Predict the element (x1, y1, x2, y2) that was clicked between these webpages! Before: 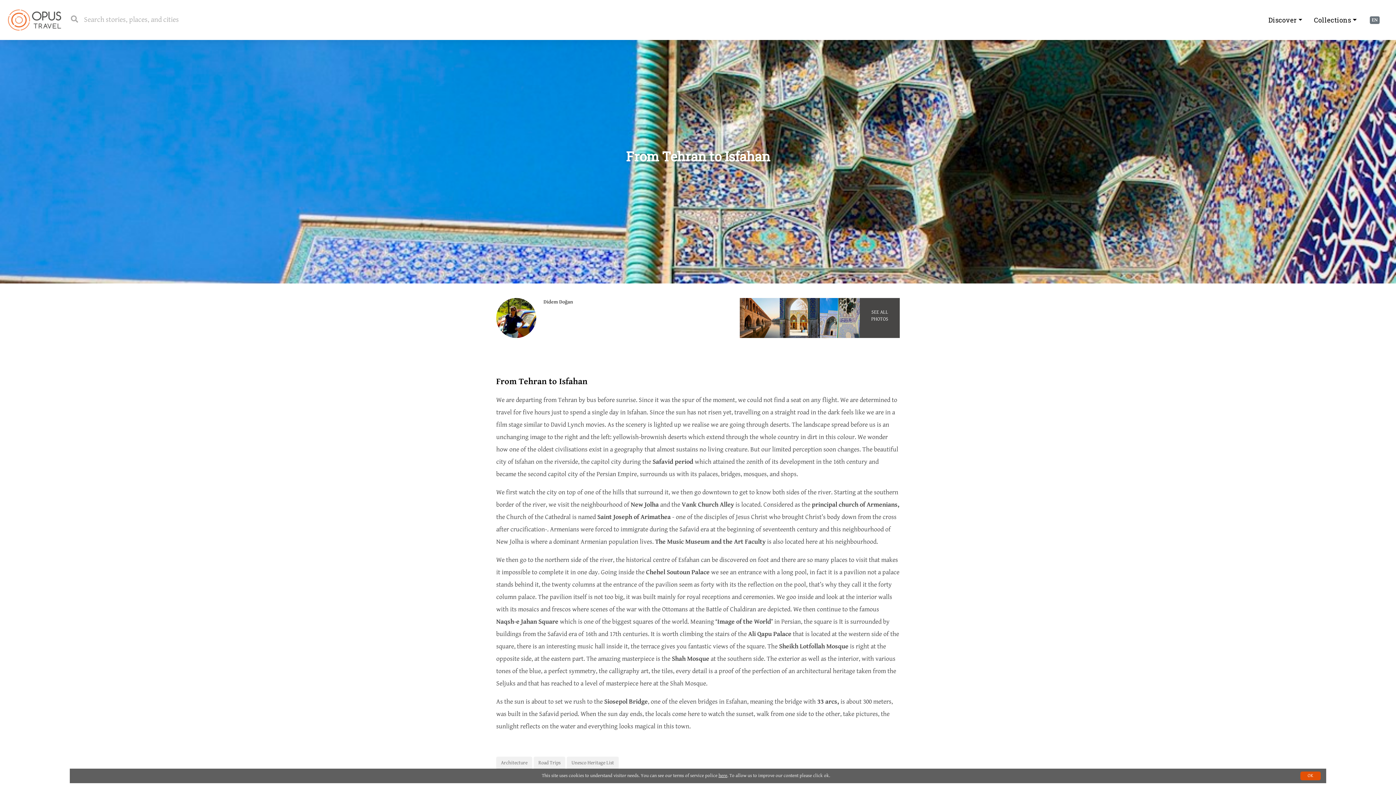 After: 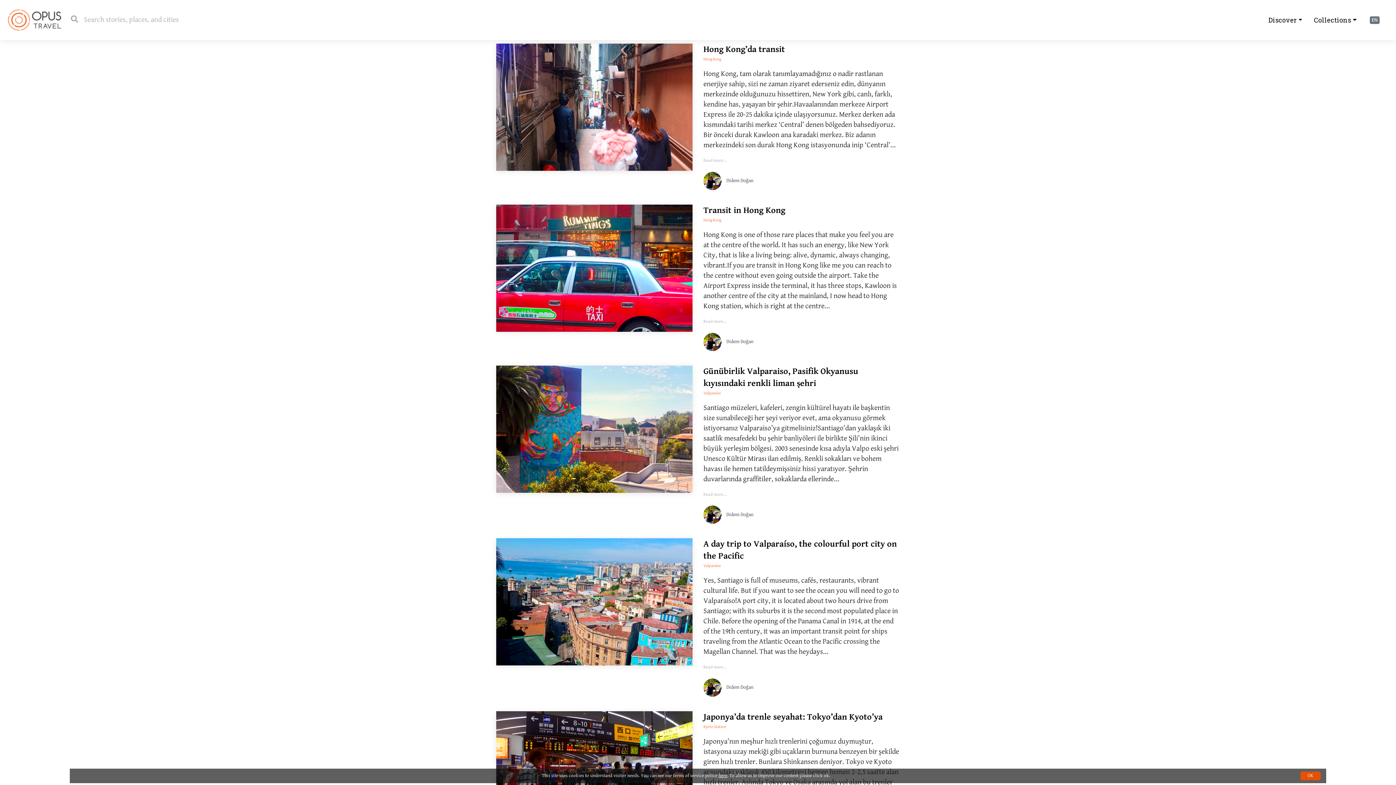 Action: label: Road Trips bbox: (533, 757, 565, 769)